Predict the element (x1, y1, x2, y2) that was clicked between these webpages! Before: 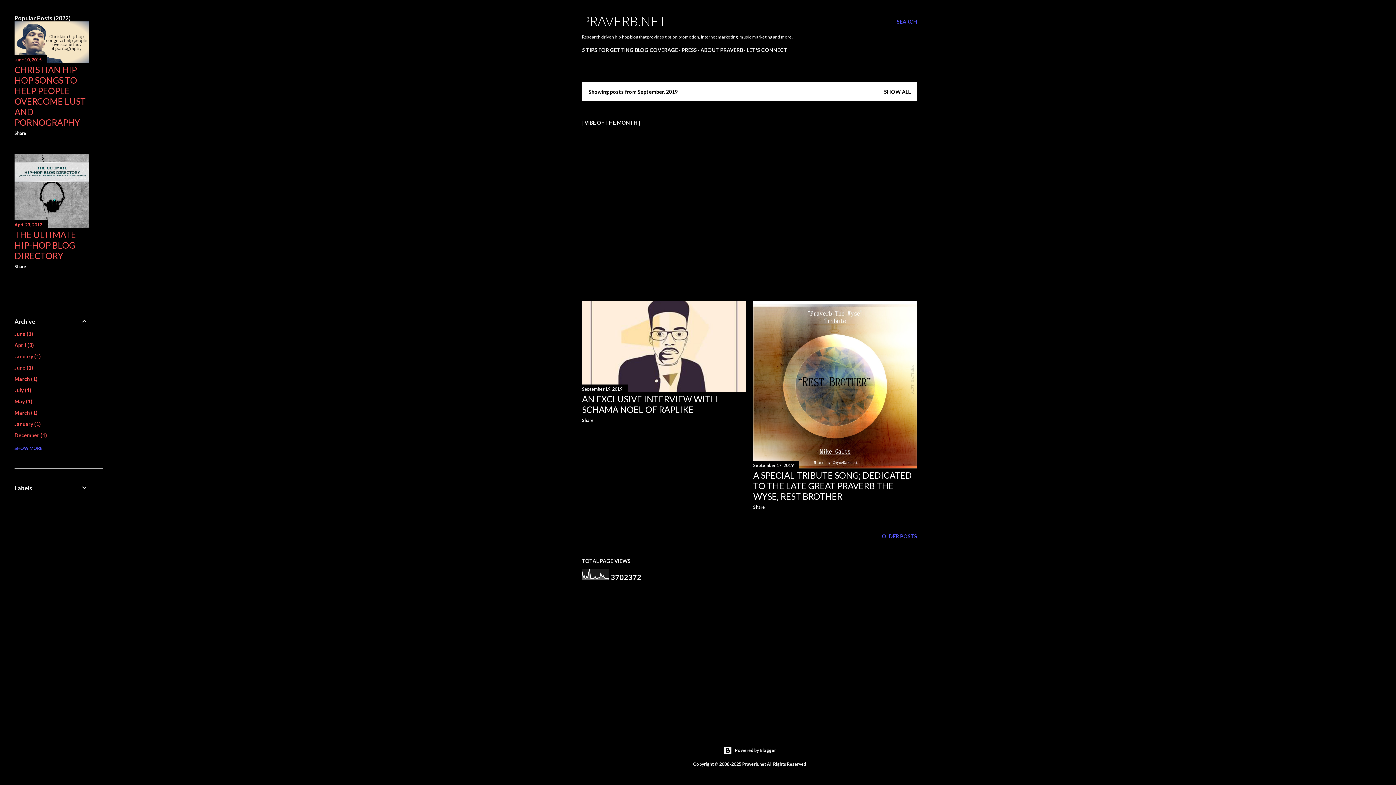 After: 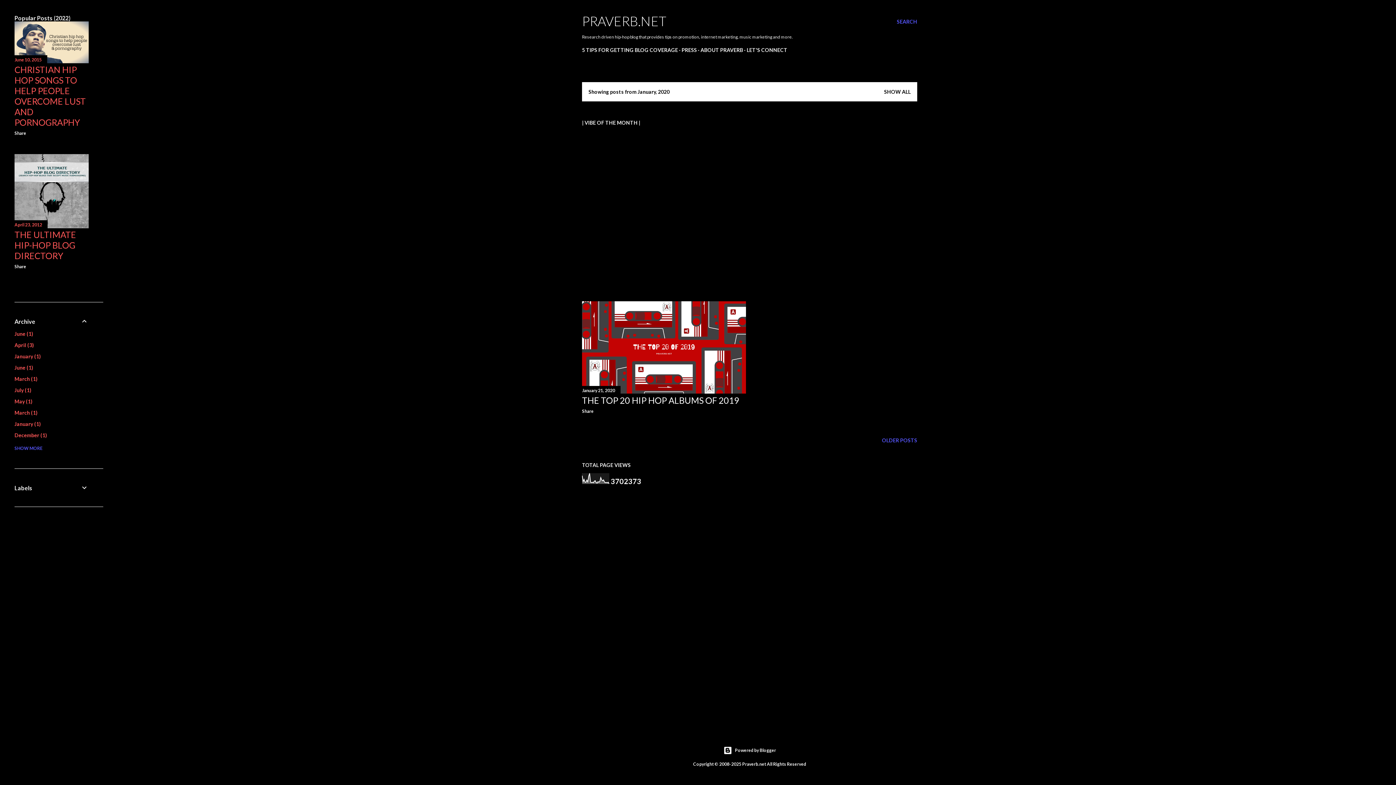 Action: label: January1 bbox: (14, 421, 40, 427)